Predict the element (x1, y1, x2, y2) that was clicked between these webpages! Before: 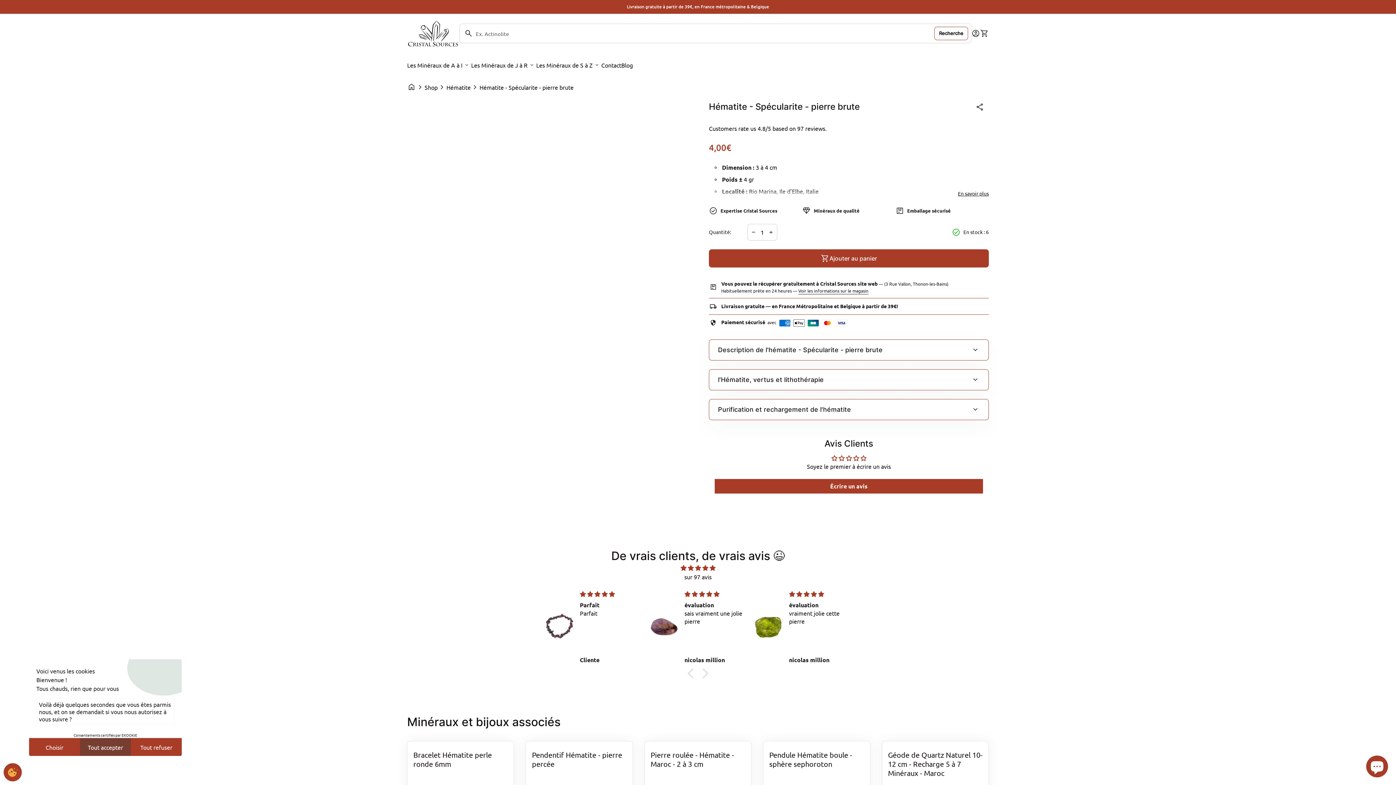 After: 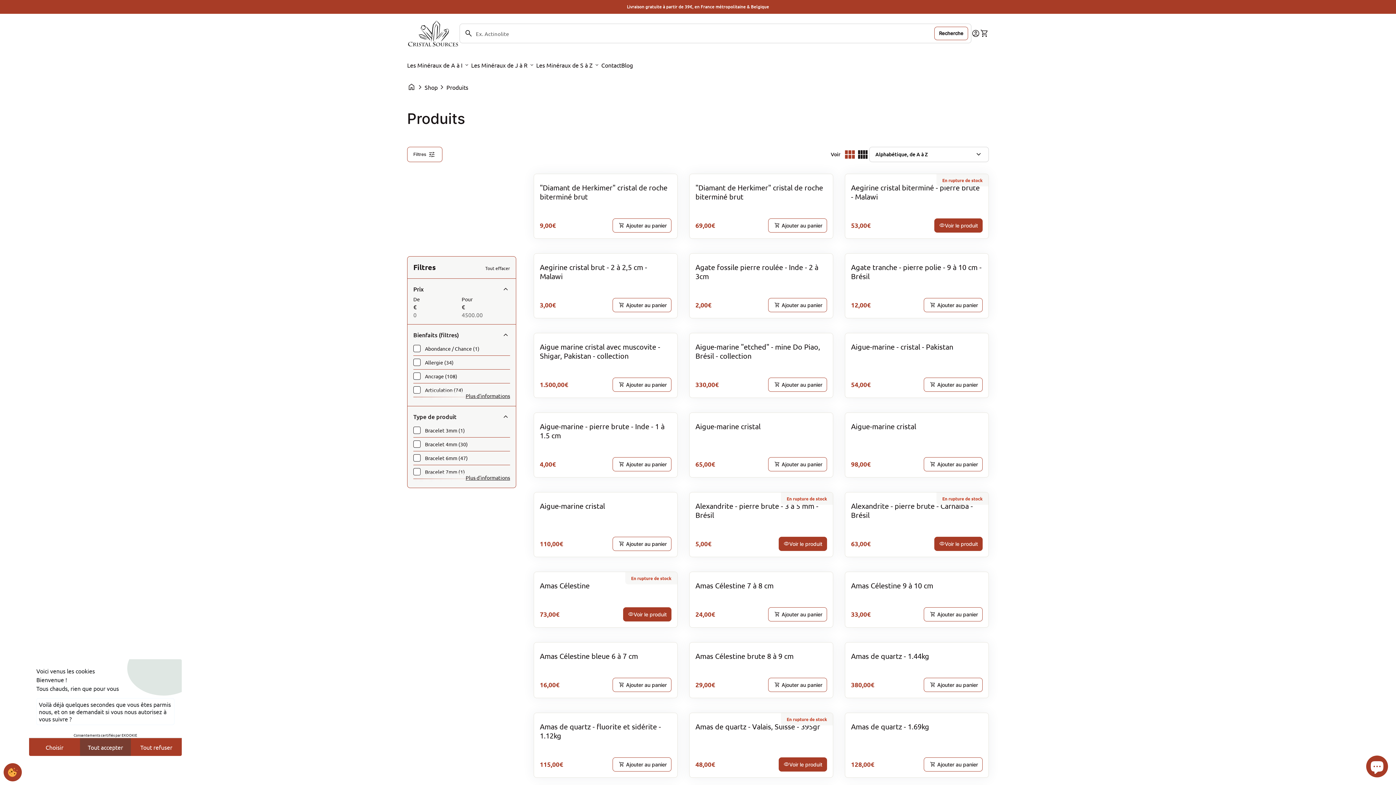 Action: label: Shop bbox: (424, 83, 437, 90)